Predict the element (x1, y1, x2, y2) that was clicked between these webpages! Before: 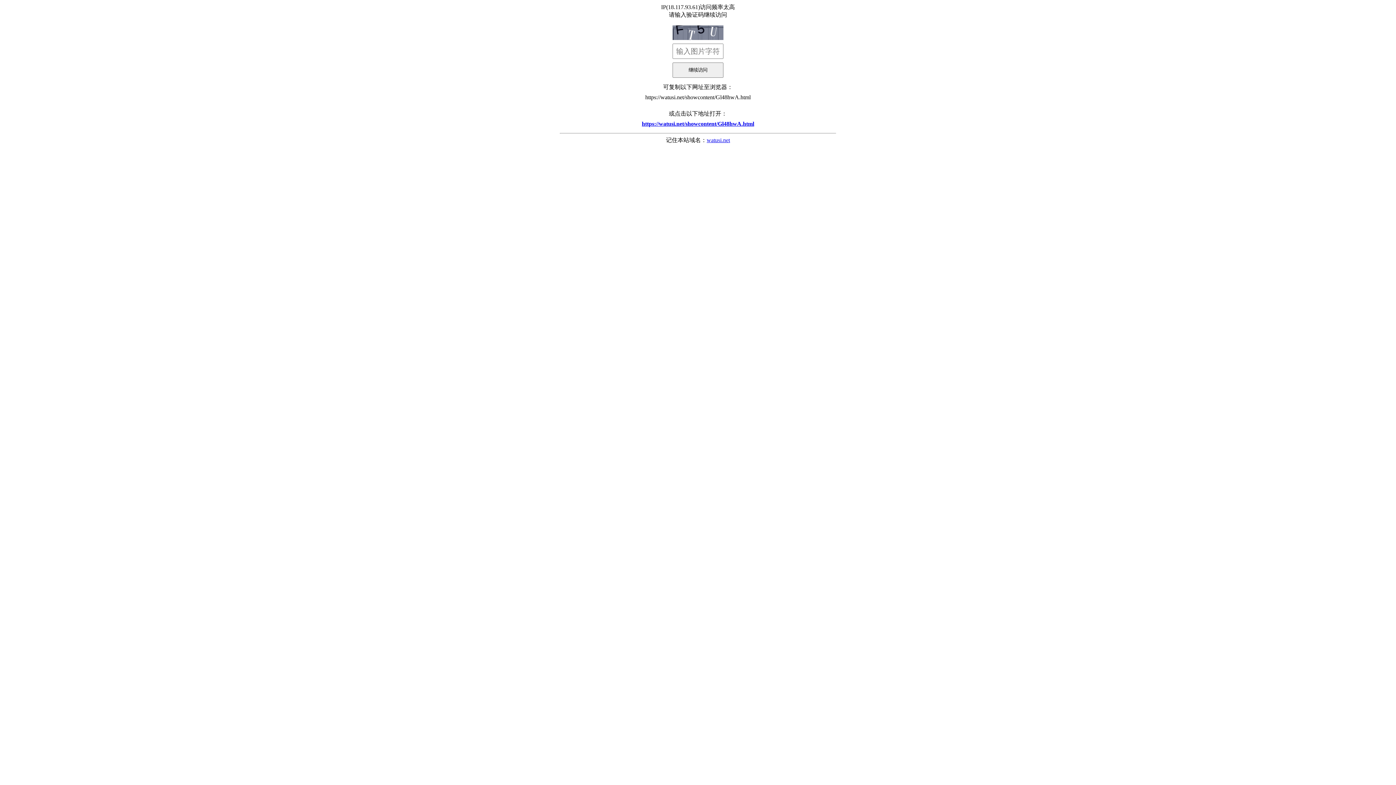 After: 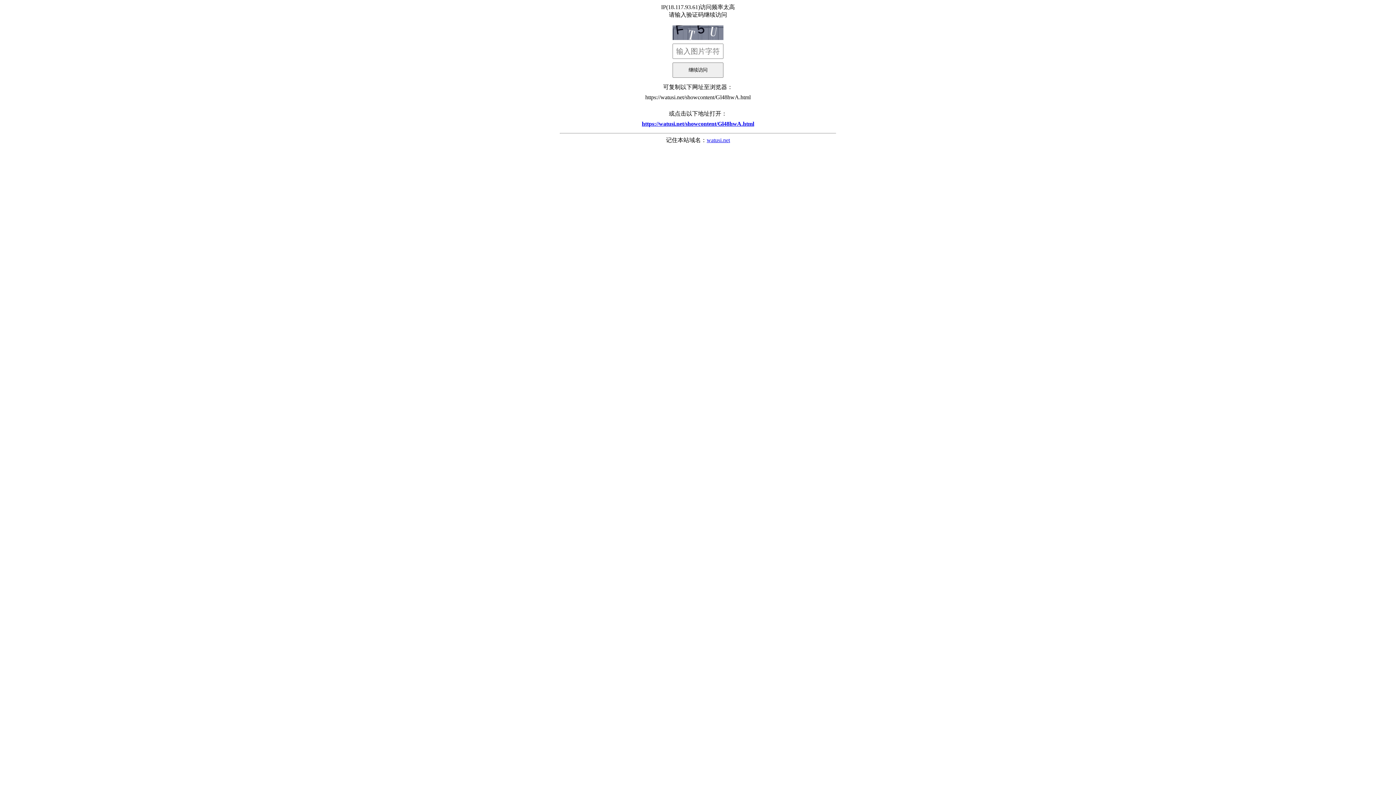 Action: label: watusi.net bbox: (706, 137, 730, 143)